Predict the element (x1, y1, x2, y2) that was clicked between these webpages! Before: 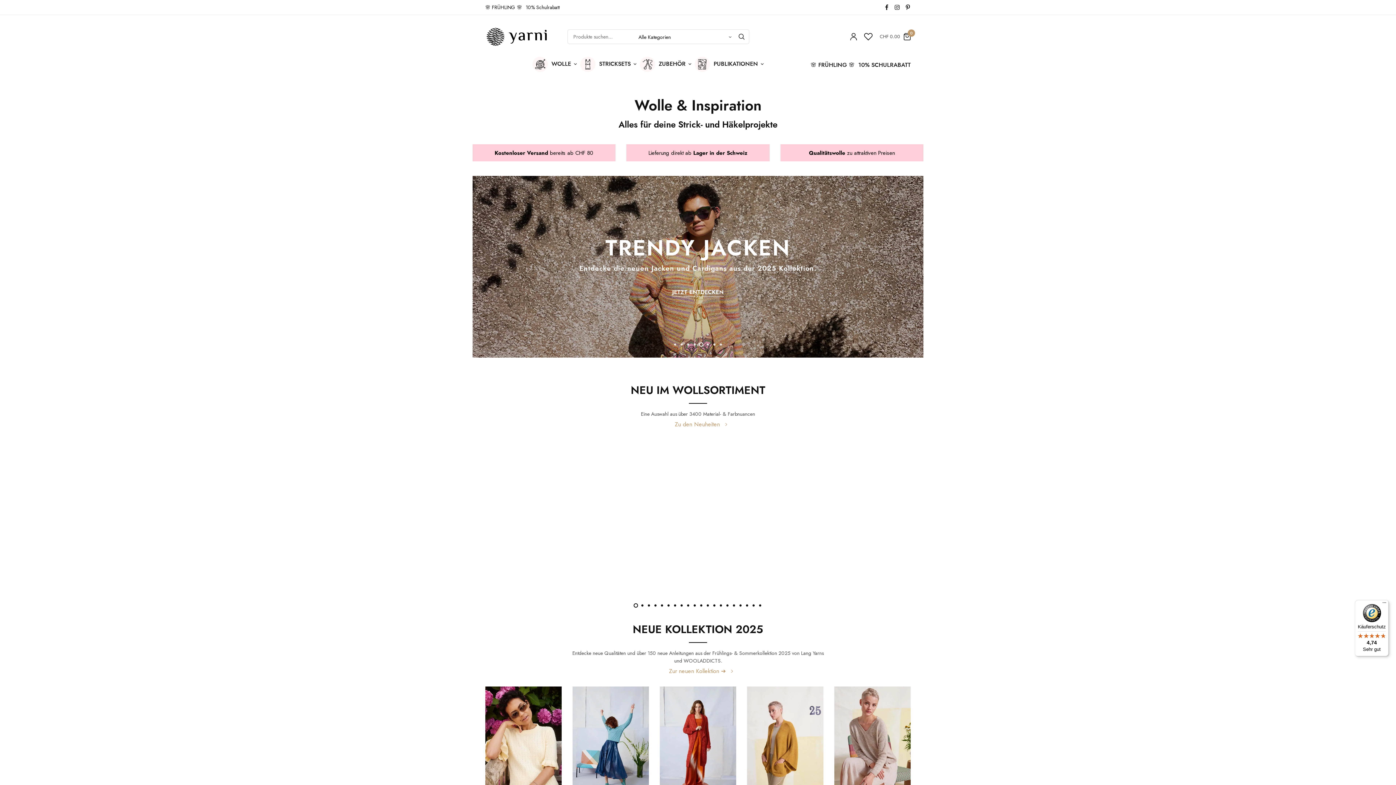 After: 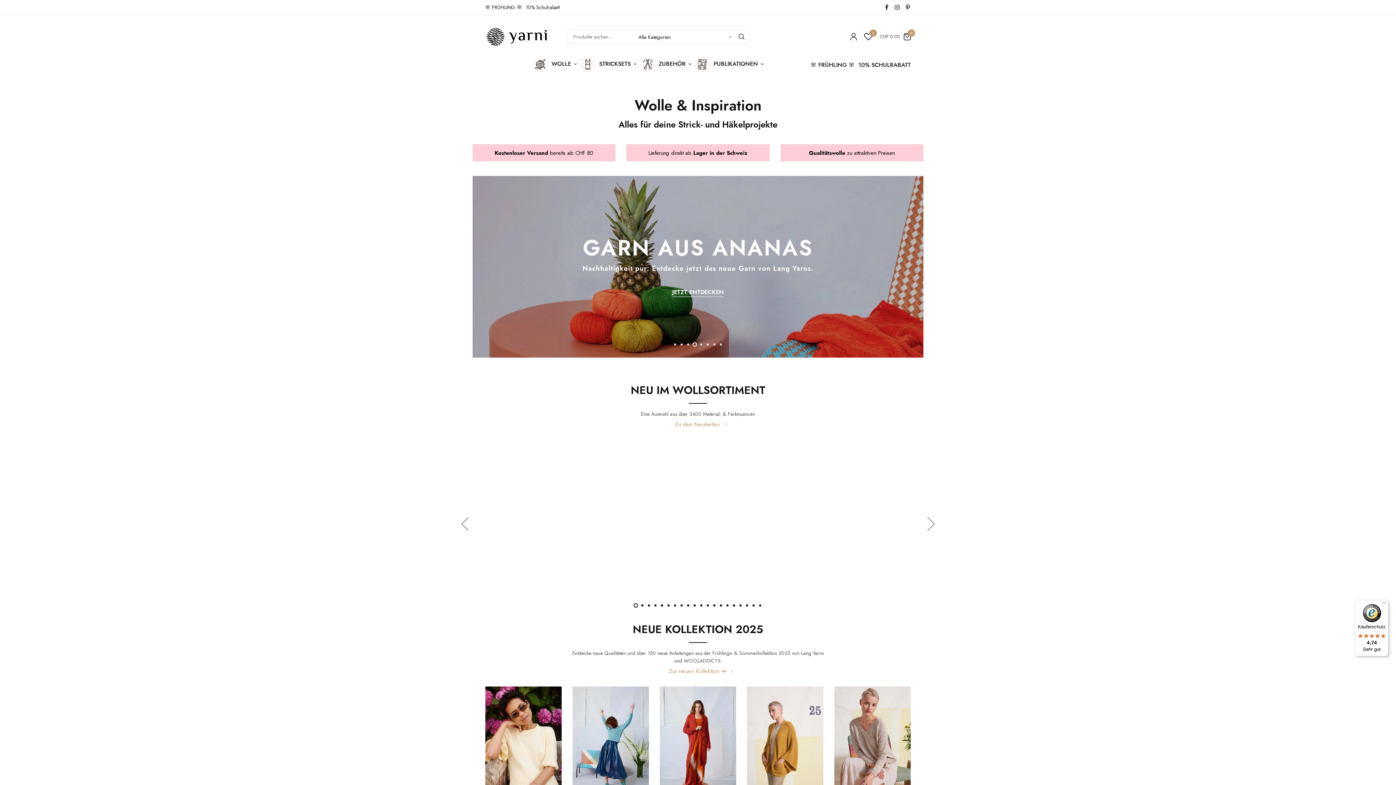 Action: bbox: (813, 445, 825, 457)